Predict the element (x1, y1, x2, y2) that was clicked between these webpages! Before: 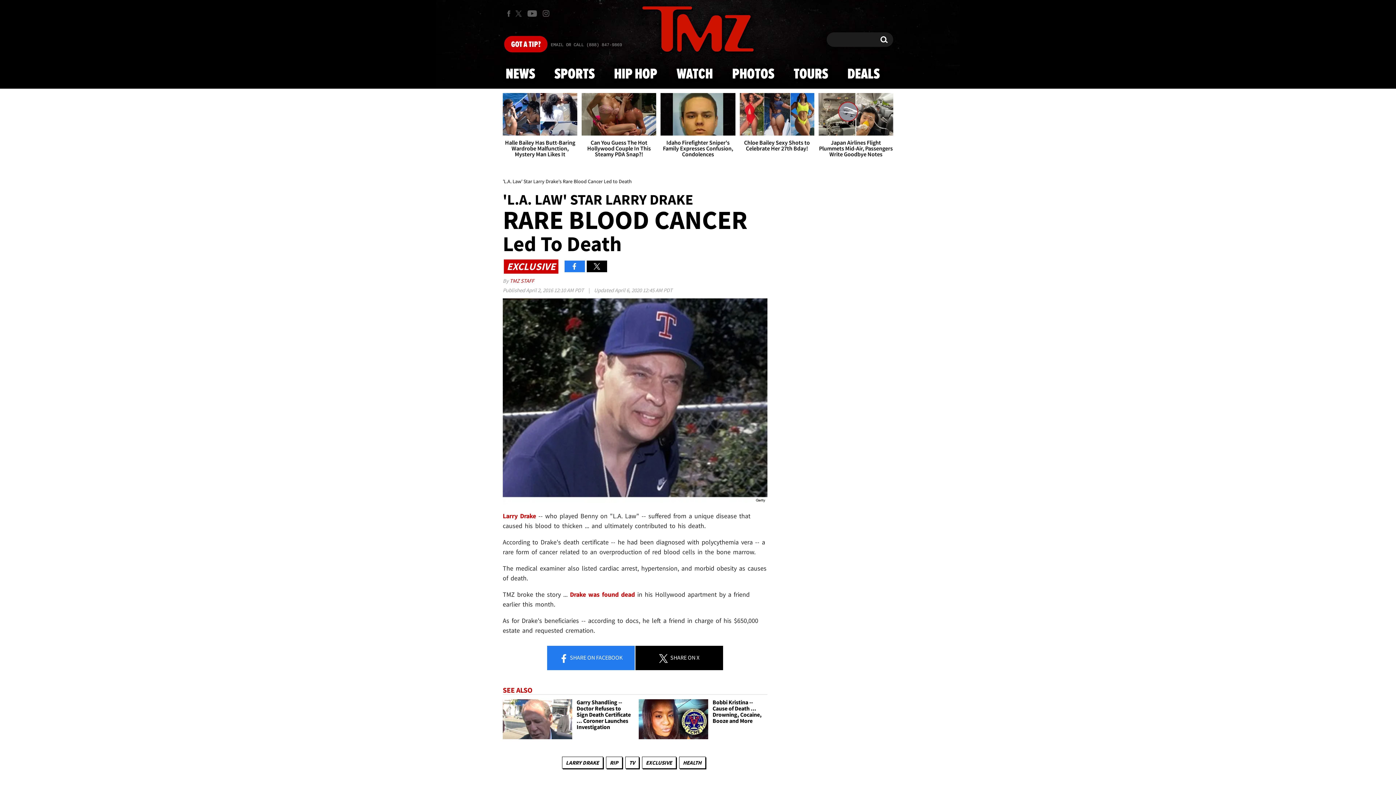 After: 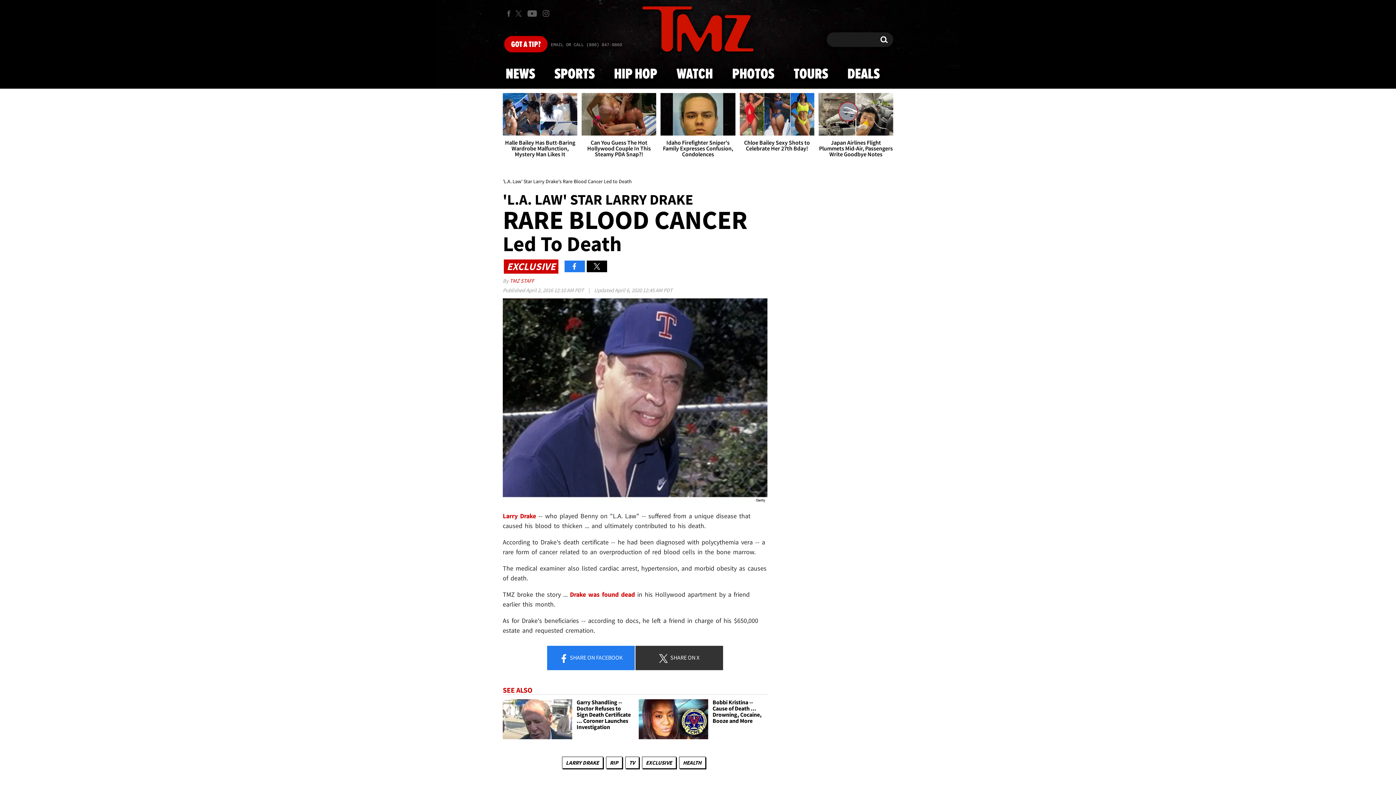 Action: label:  SHARE ON X bbox: (635, 646, 723, 670)